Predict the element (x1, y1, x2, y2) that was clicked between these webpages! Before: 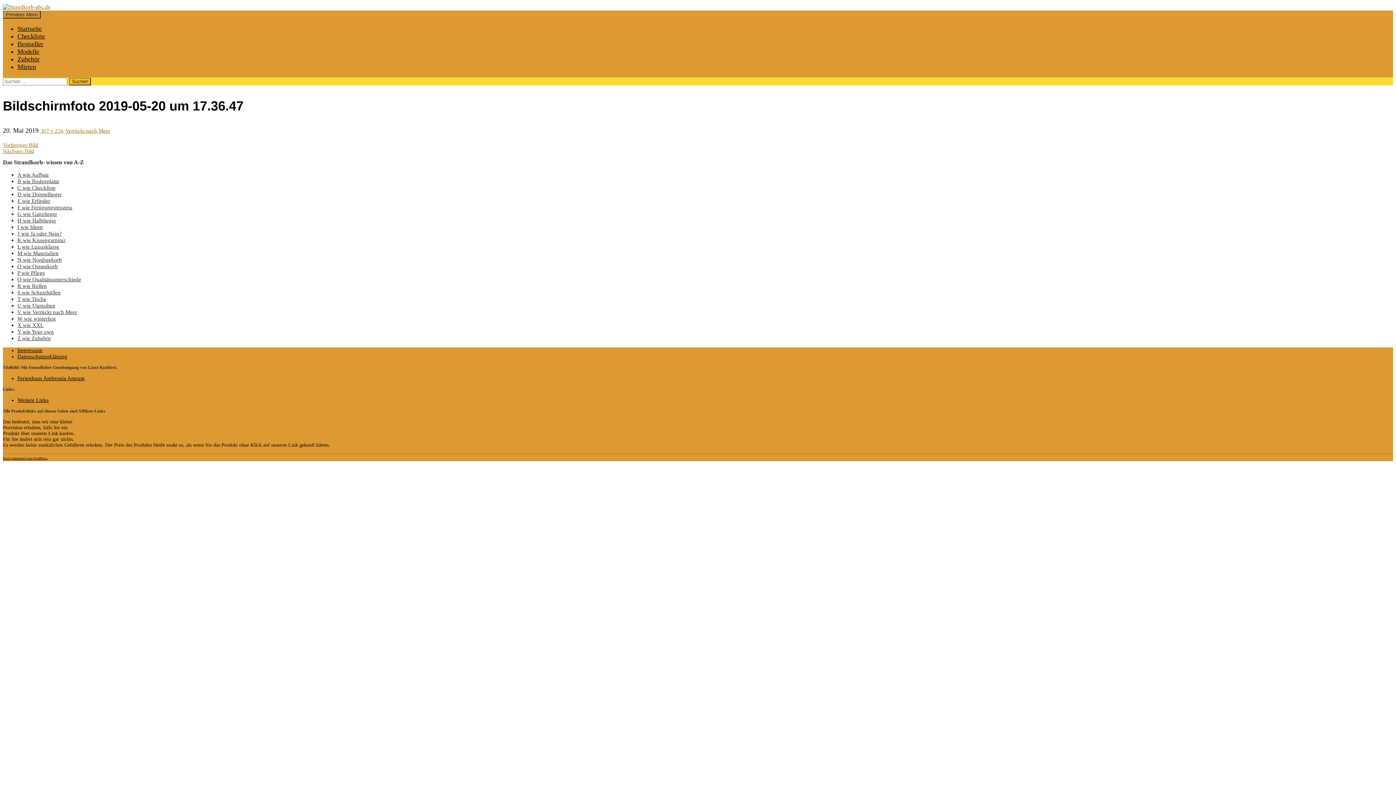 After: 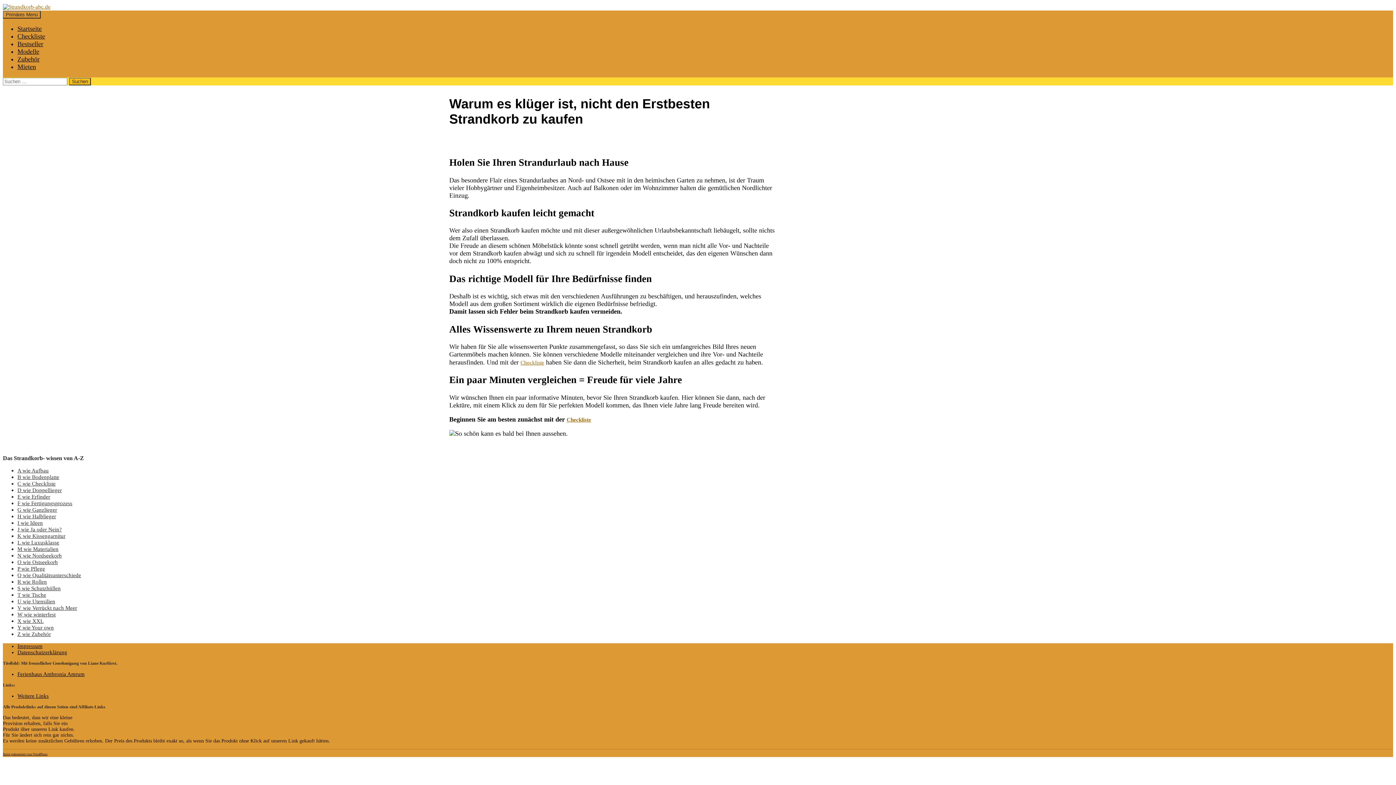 Action: label: Startseite bbox: (17, 25, 41, 32)